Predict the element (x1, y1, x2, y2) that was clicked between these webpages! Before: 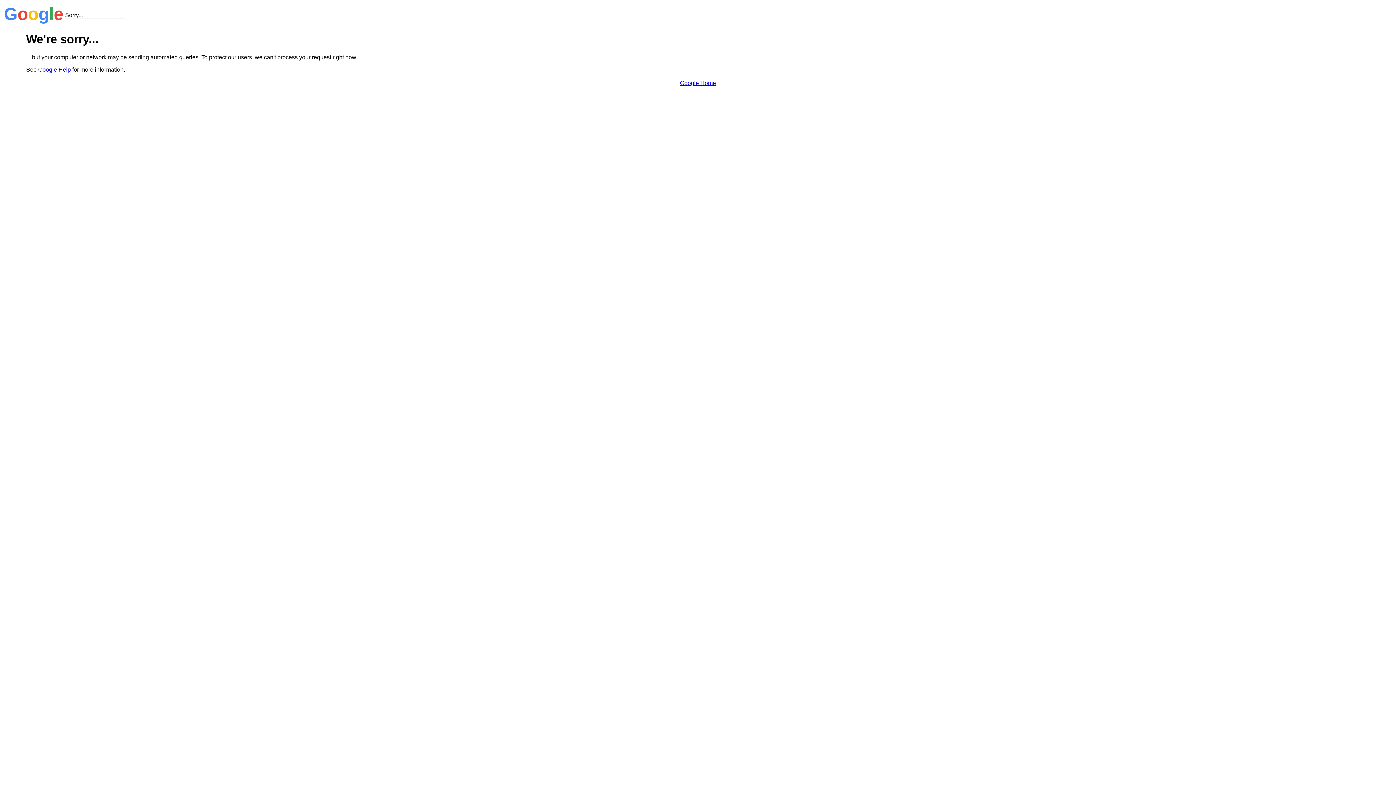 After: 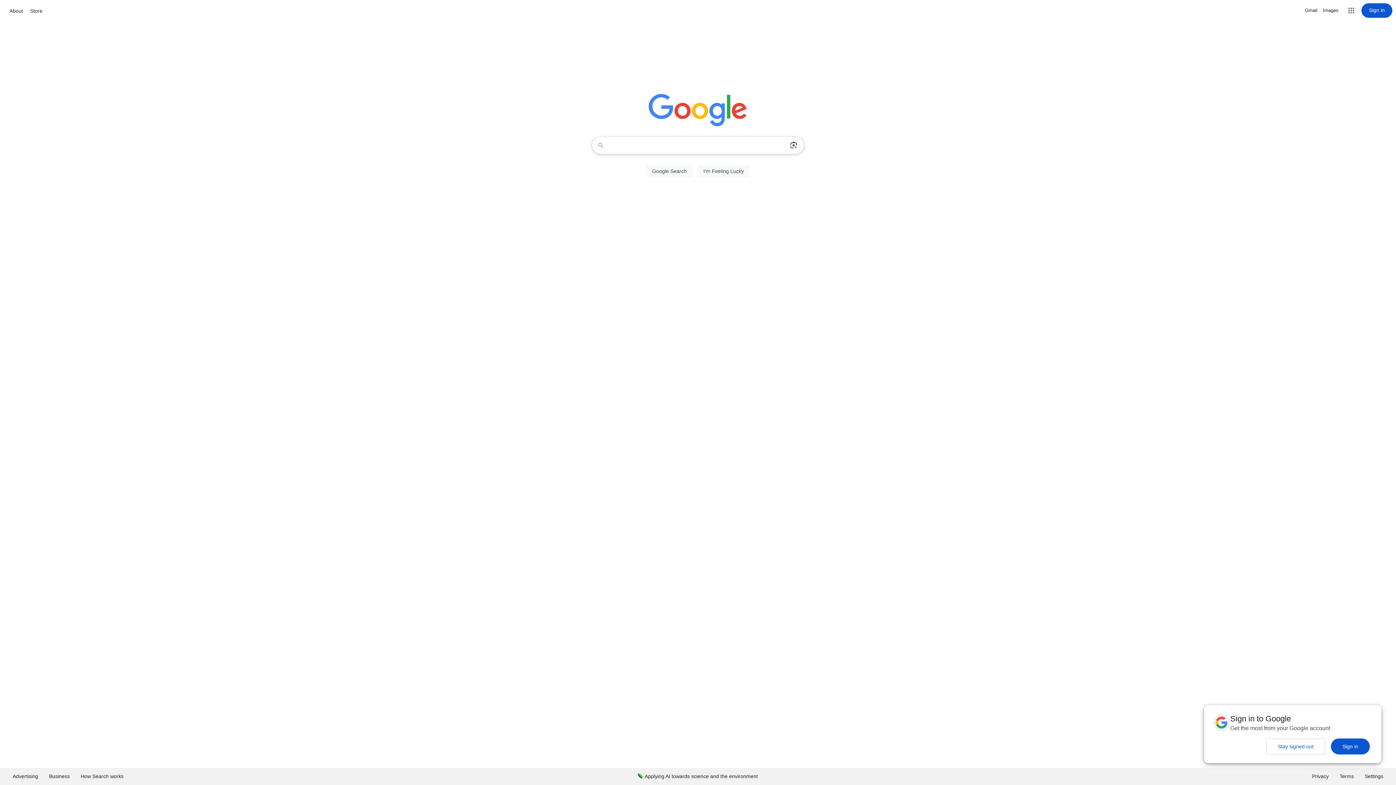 Action: bbox: (680, 79, 716, 86) label: Google Home